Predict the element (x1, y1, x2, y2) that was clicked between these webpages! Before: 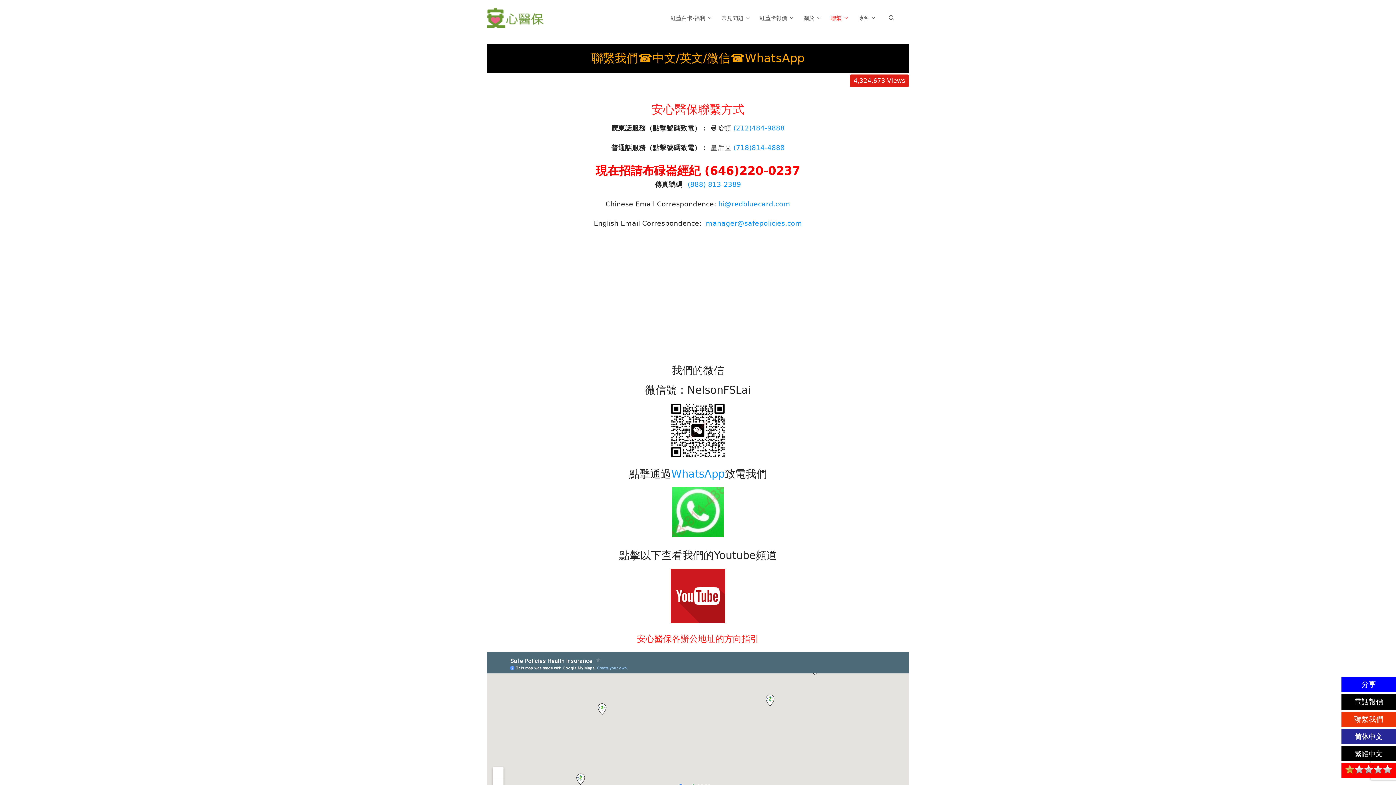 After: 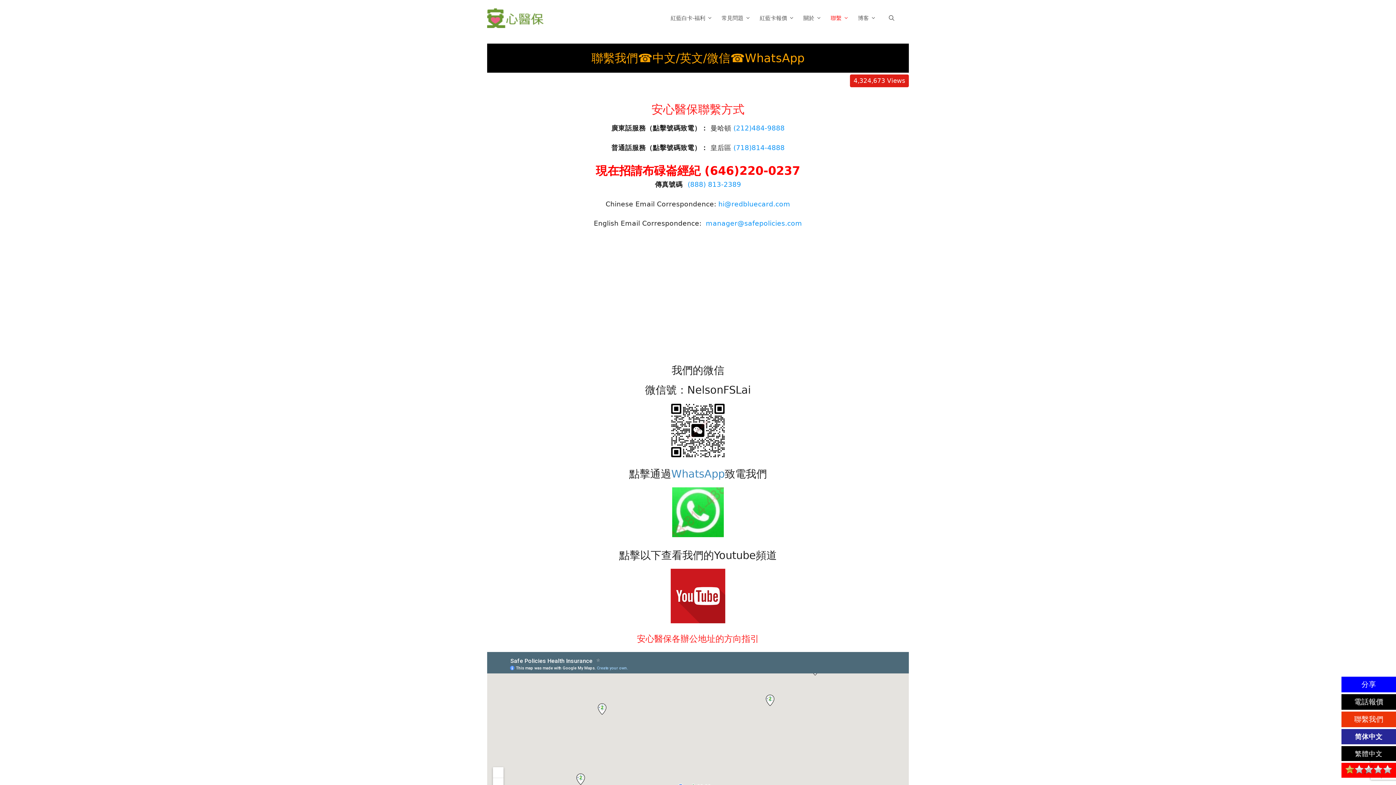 Action: bbox: (671, 468, 724, 480) label: WhatsApp